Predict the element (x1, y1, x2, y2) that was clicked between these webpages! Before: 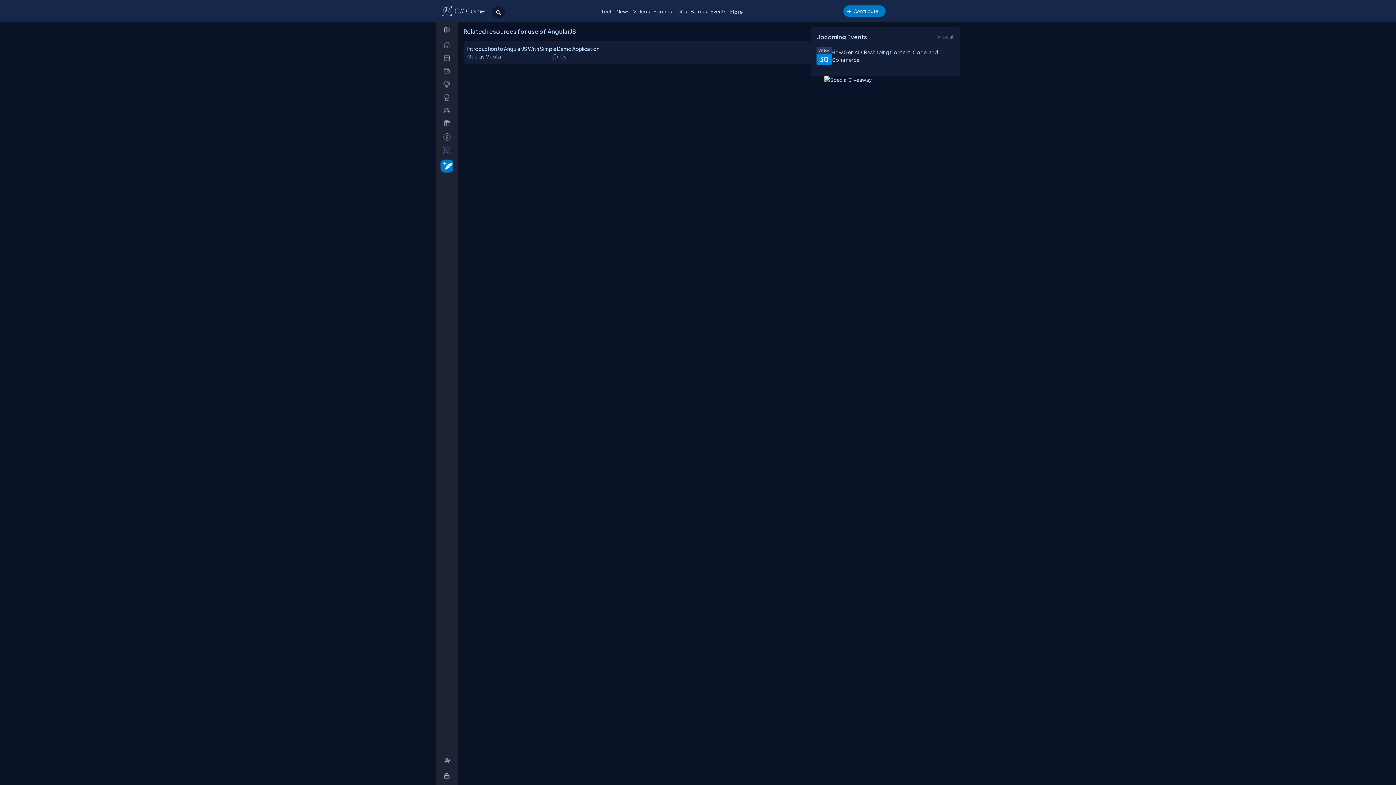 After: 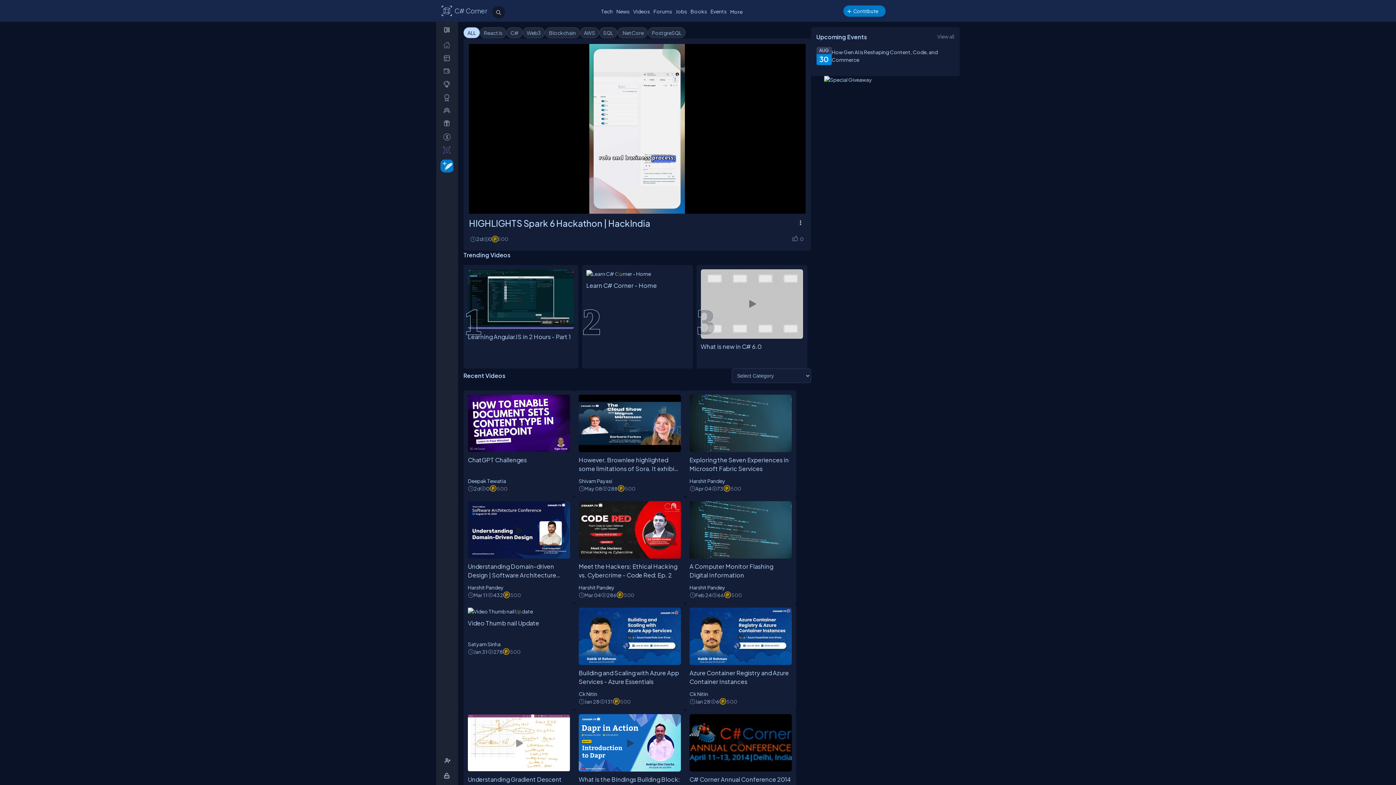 Action: bbox: (631, 6, 651, 16) label: Videos